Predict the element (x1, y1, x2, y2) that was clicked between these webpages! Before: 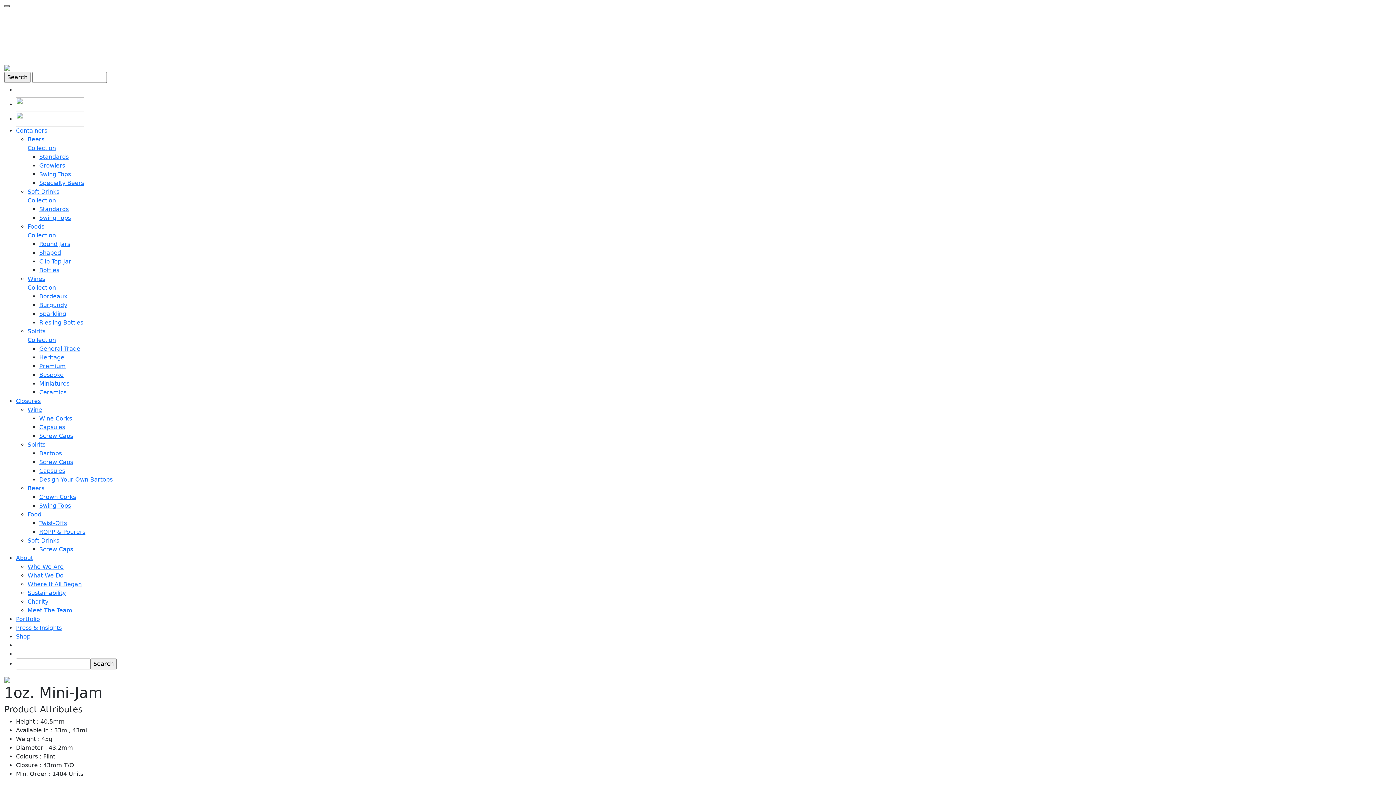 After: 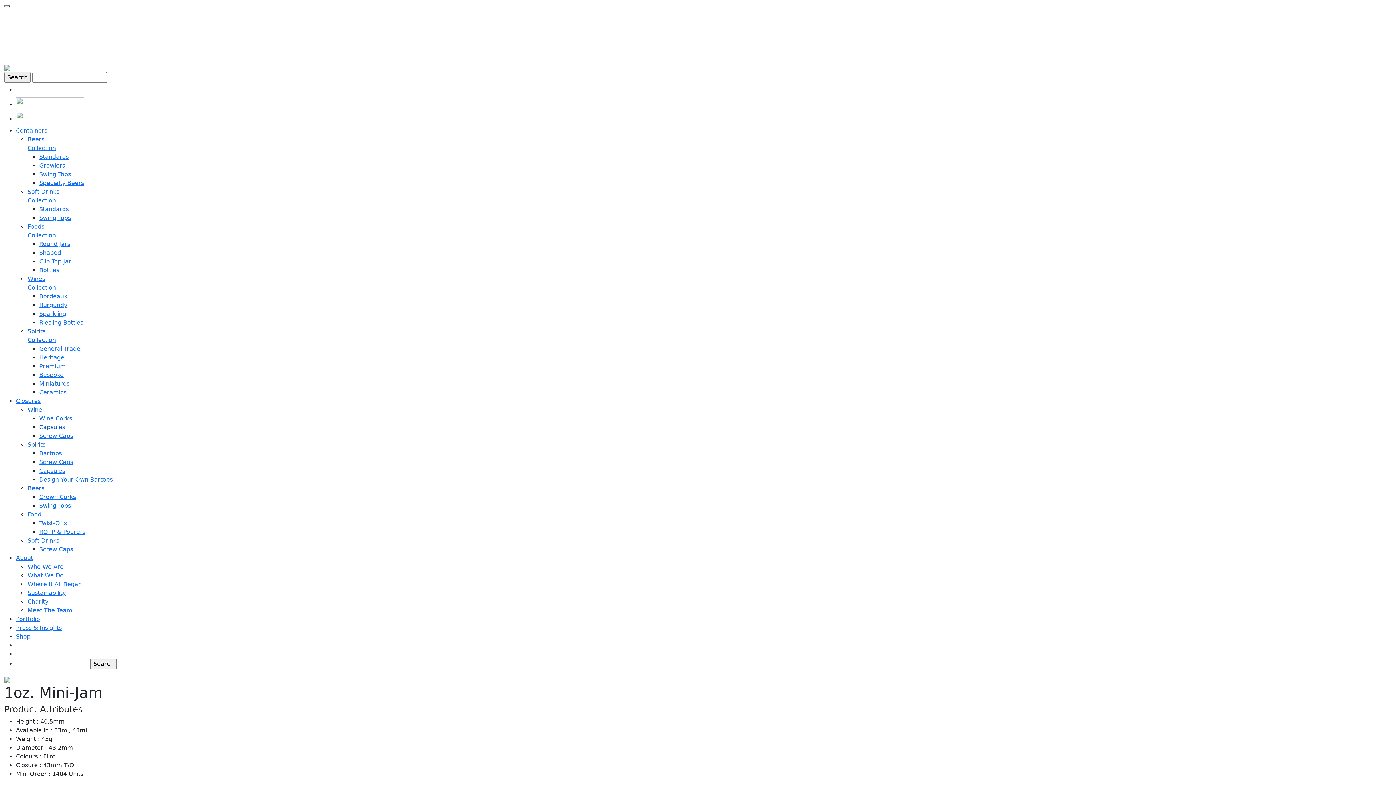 Action: label: Capsules bbox: (39, 424, 65, 430)